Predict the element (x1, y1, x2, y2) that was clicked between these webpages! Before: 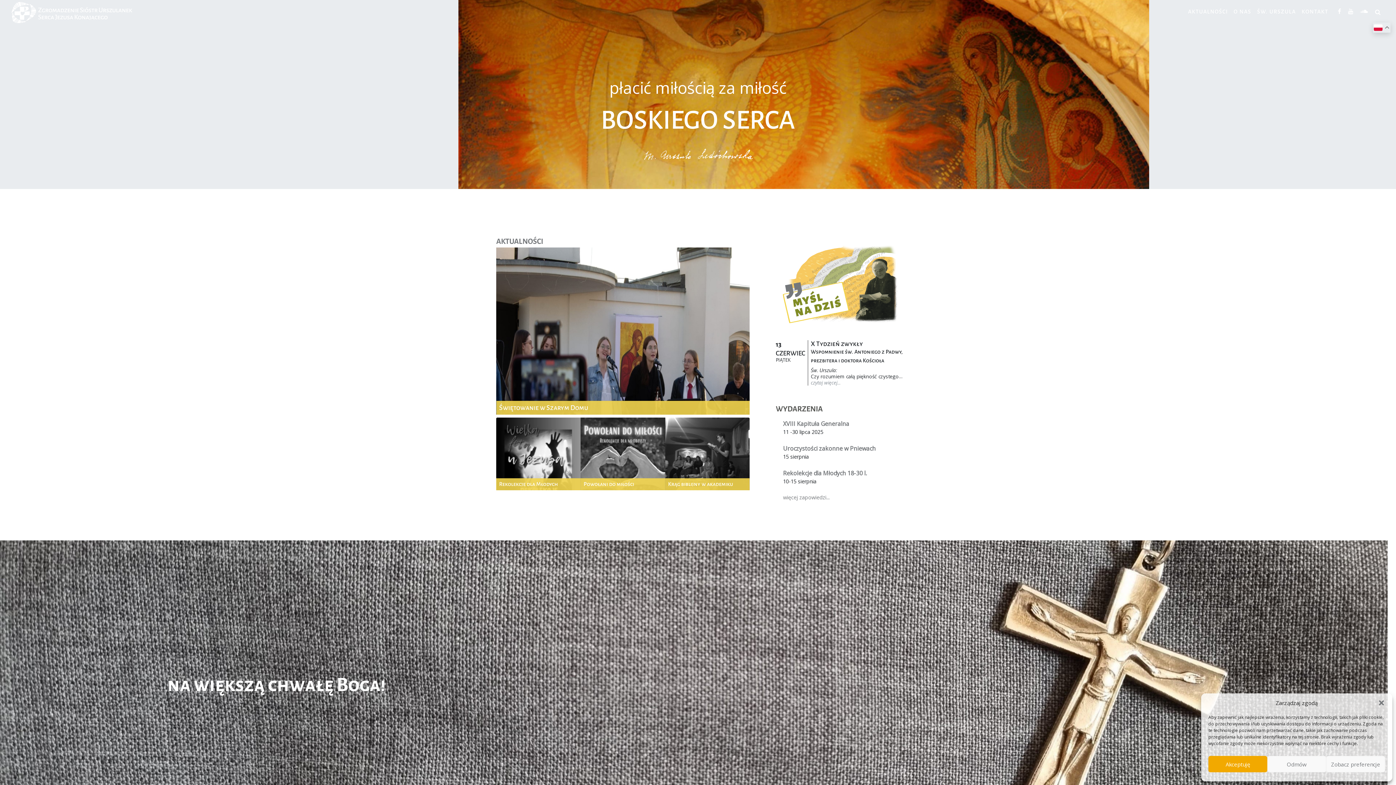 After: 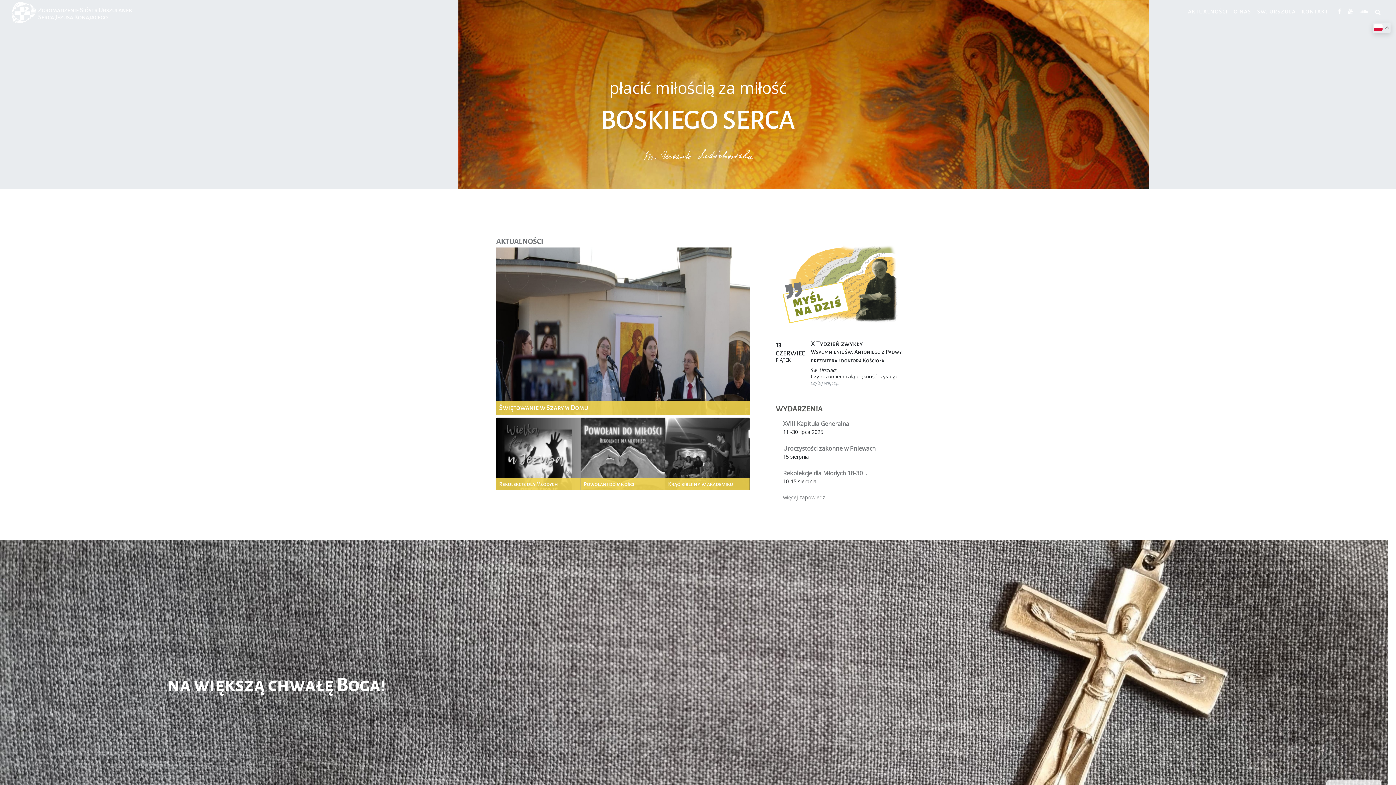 Action: label: Akceptuję bbox: (1208, 756, 1267, 772)